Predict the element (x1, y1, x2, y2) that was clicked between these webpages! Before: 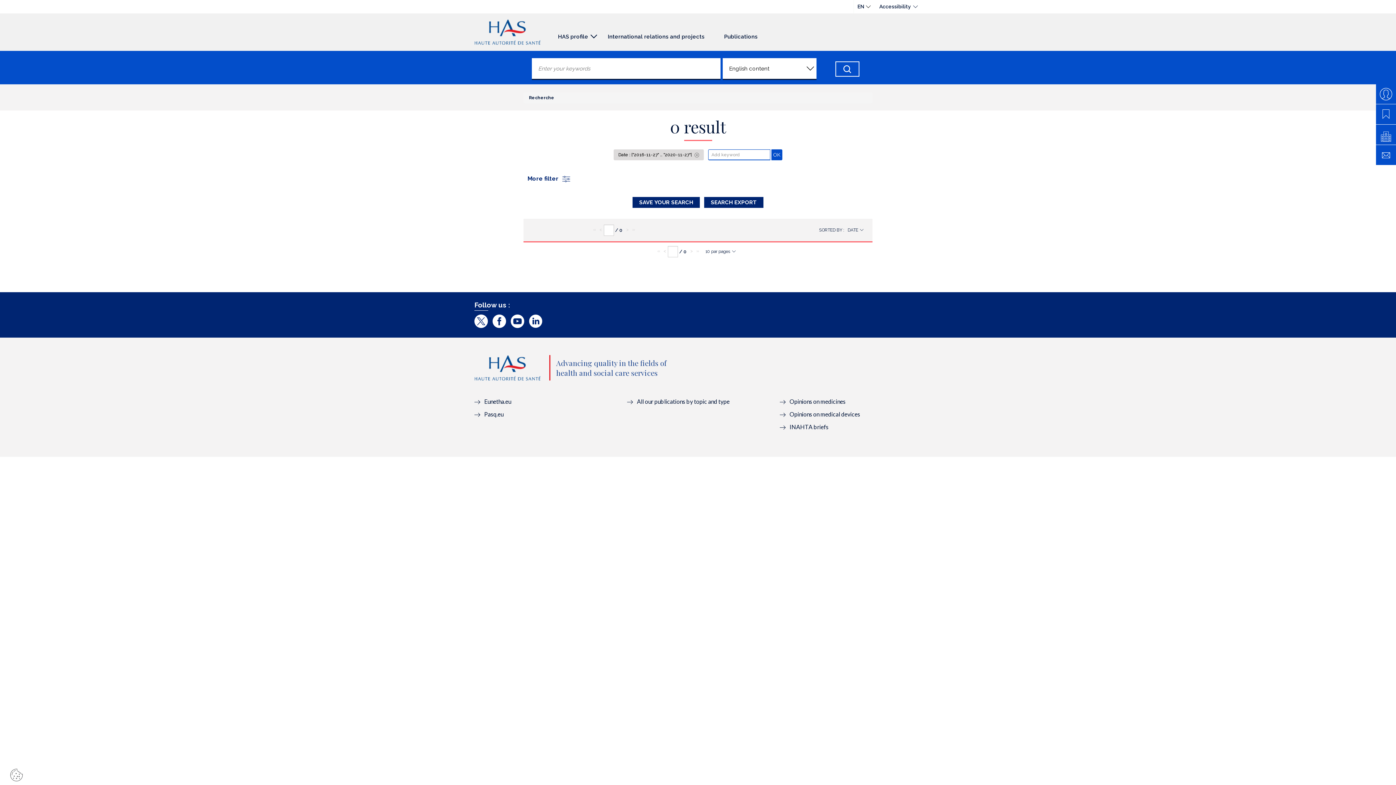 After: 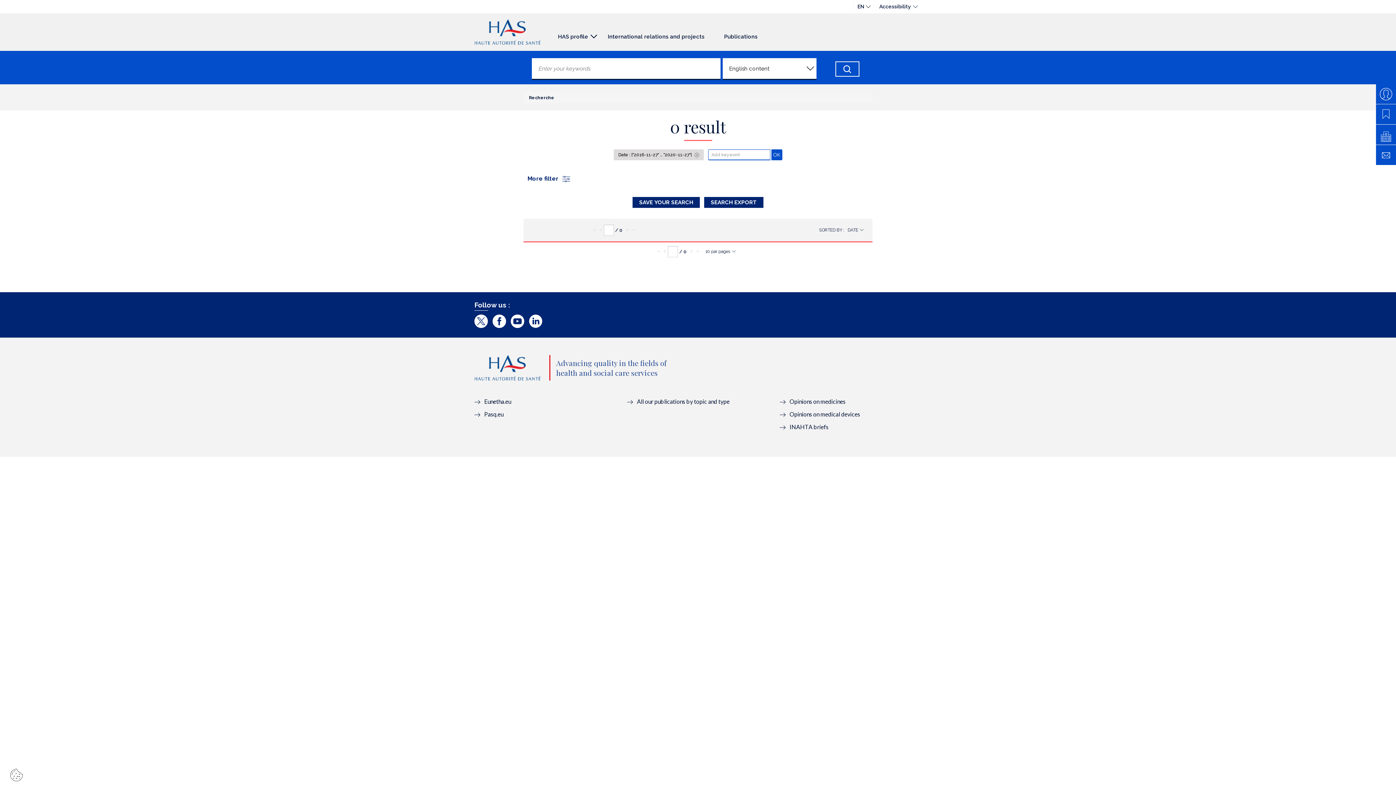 Action: label: Eunetha.eu bbox: (474, 398, 511, 404)